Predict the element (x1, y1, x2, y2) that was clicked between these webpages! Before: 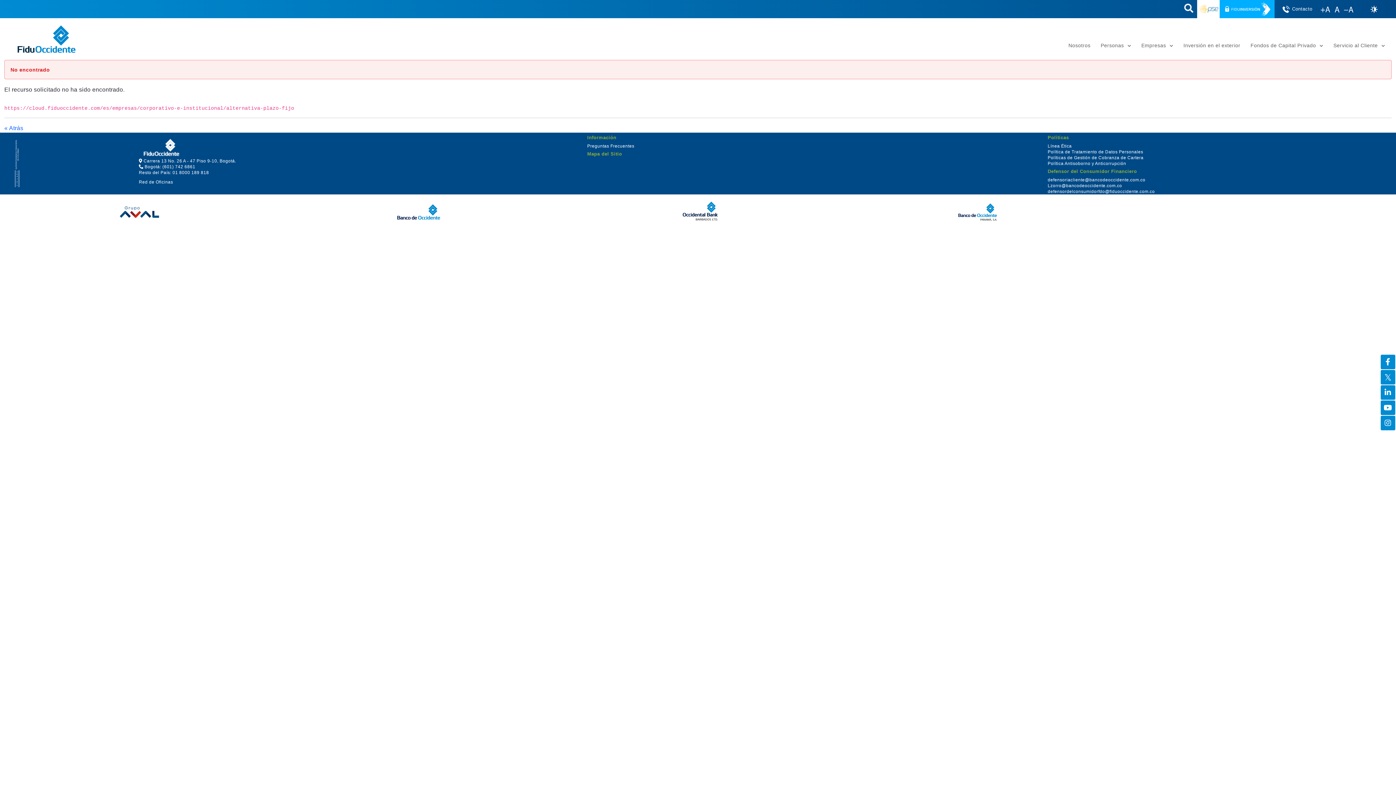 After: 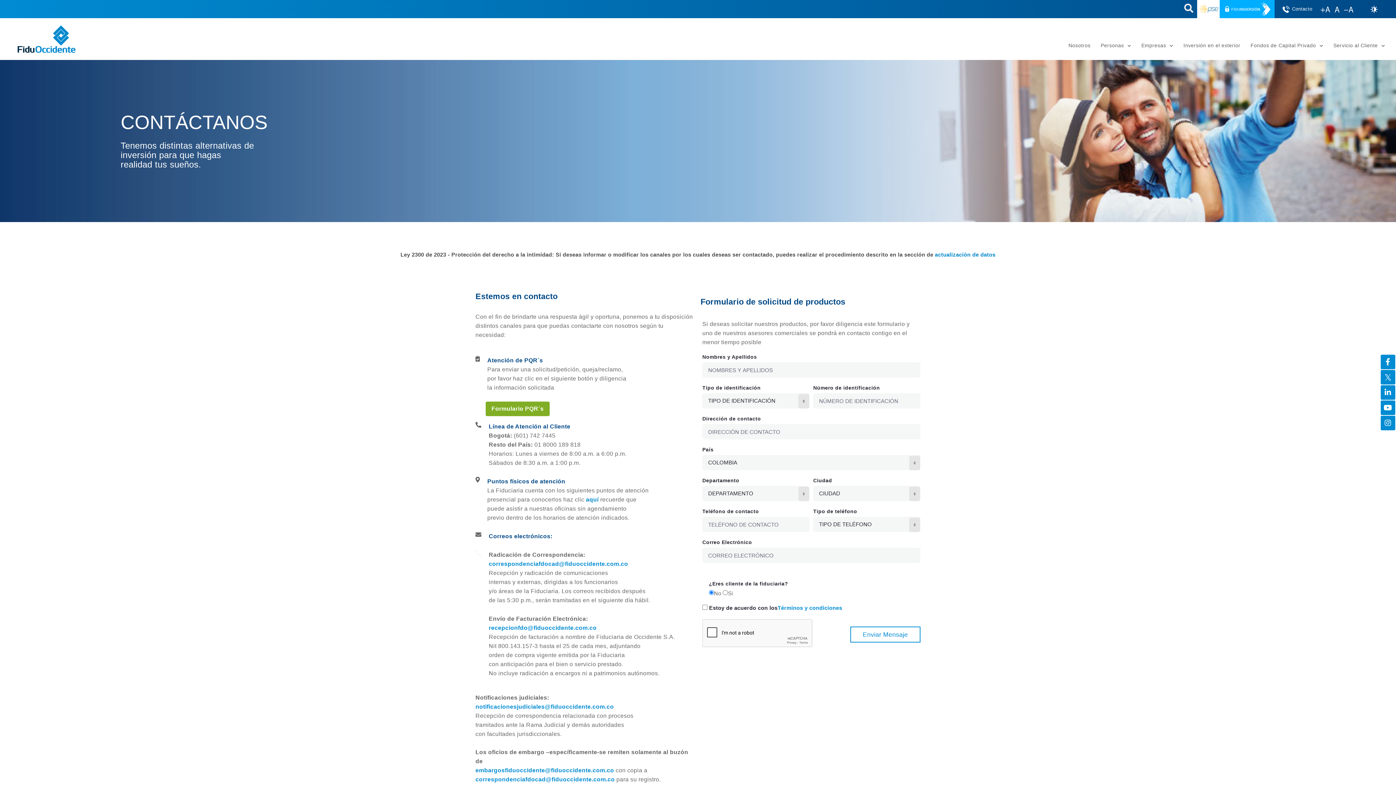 Action: label: Contacto bbox: (1274, 4, 1319, 13)